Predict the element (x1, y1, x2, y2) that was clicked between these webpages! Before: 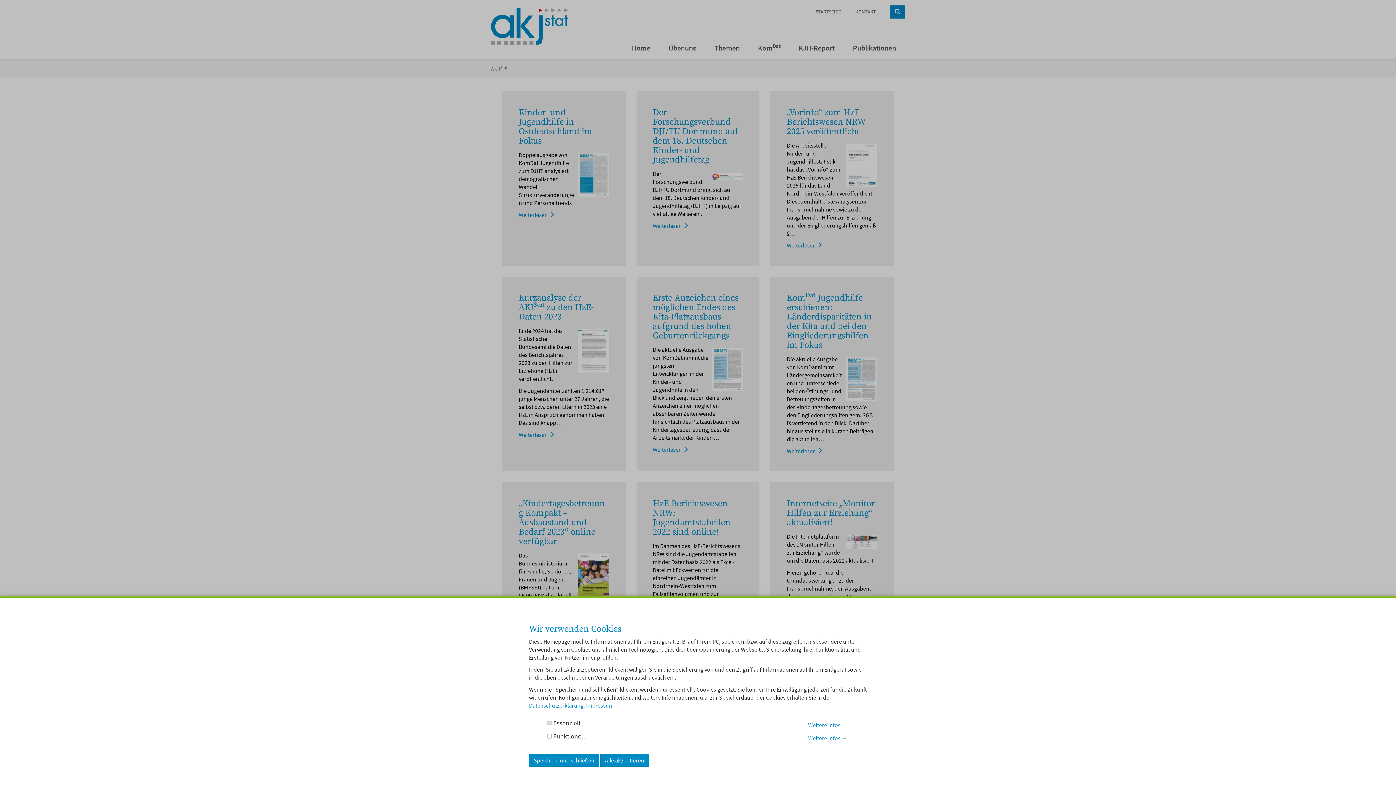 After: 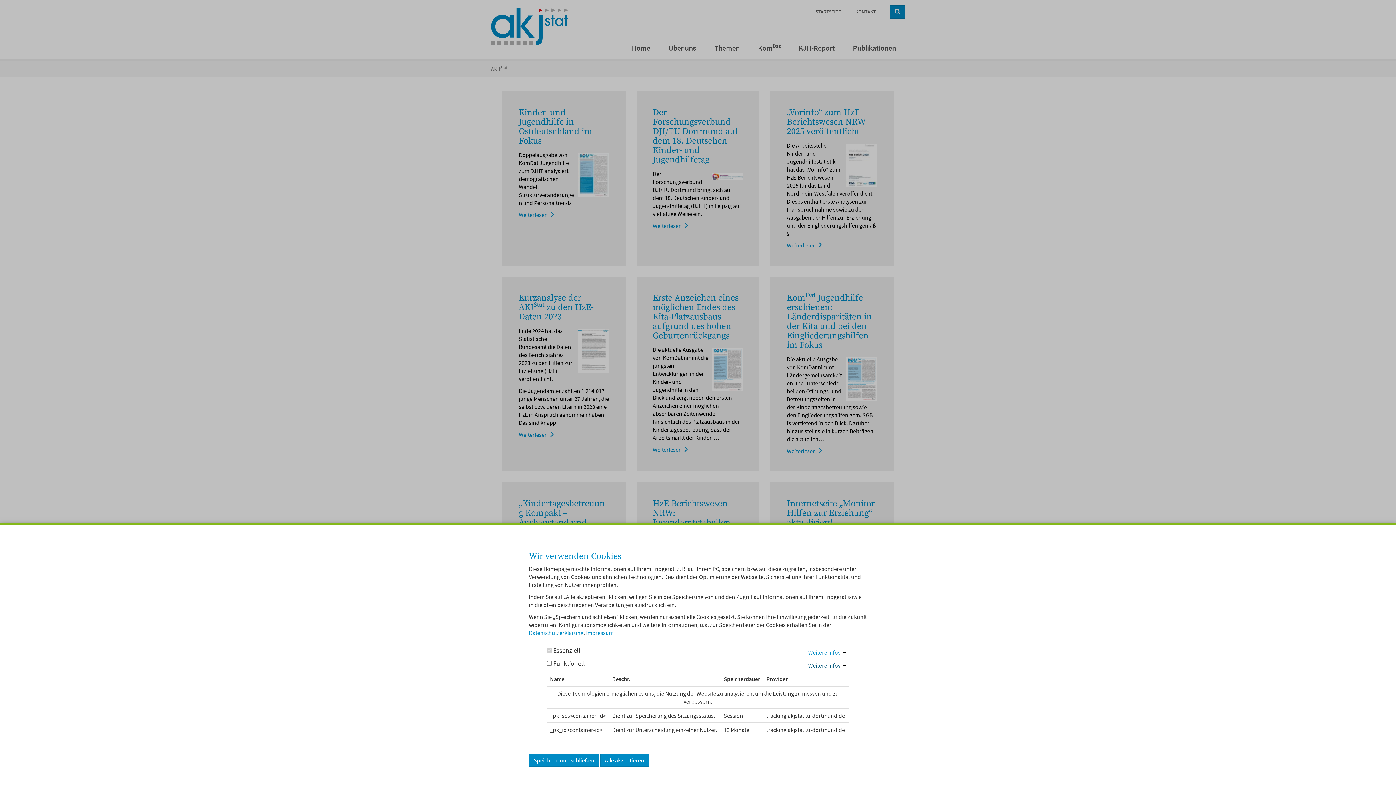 Action: label: Weitere Infos bbox: (703, 732, 849, 745)